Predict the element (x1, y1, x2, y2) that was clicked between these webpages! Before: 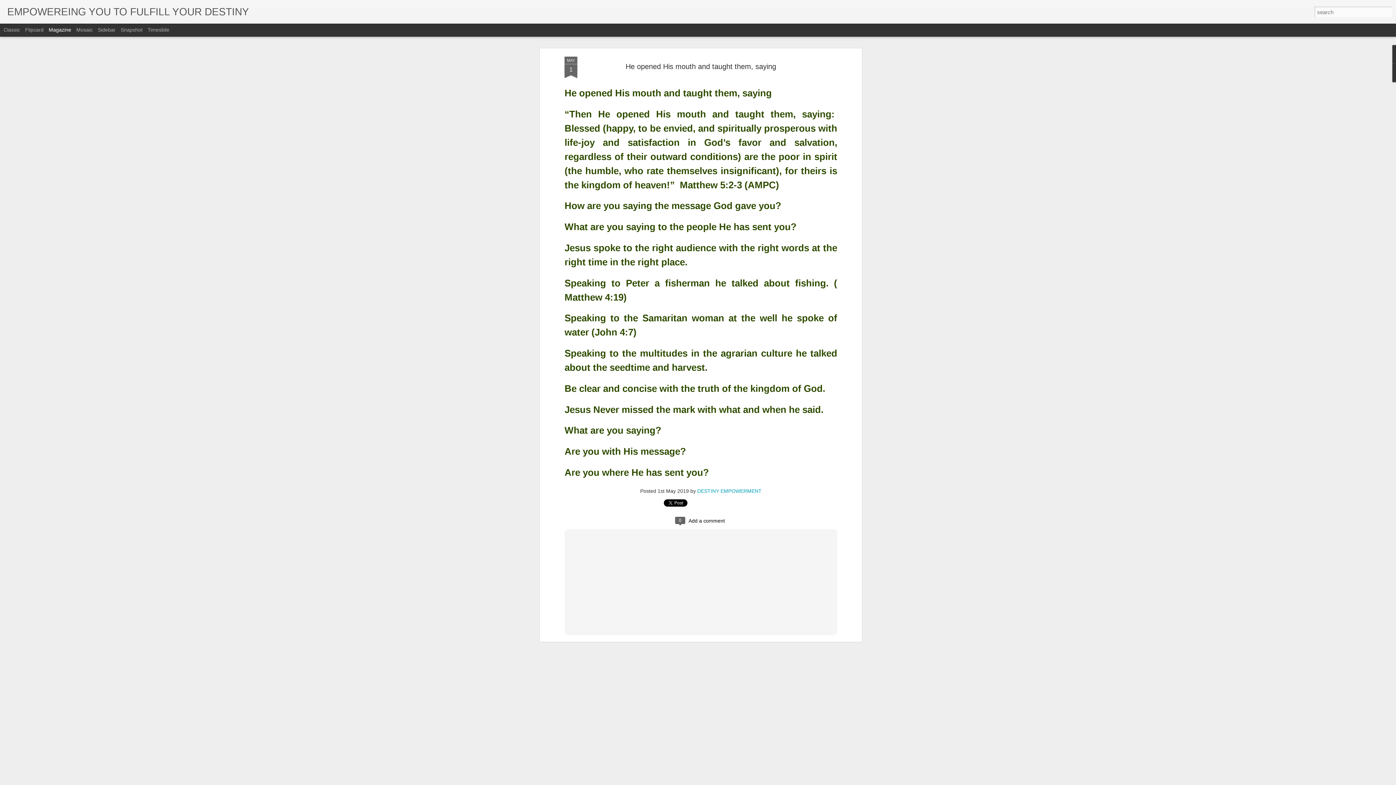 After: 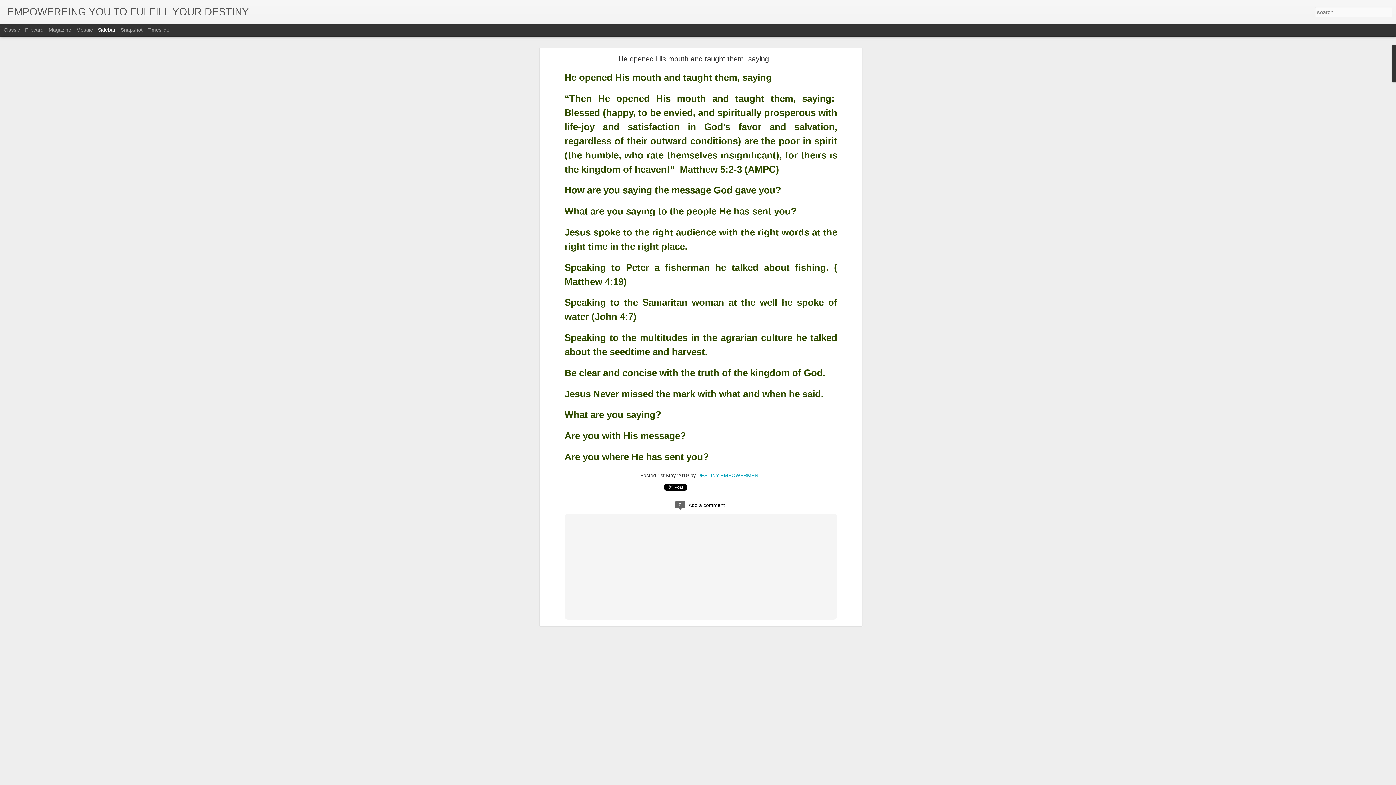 Action: label: Sidebar bbox: (97, 26, 115, 32)